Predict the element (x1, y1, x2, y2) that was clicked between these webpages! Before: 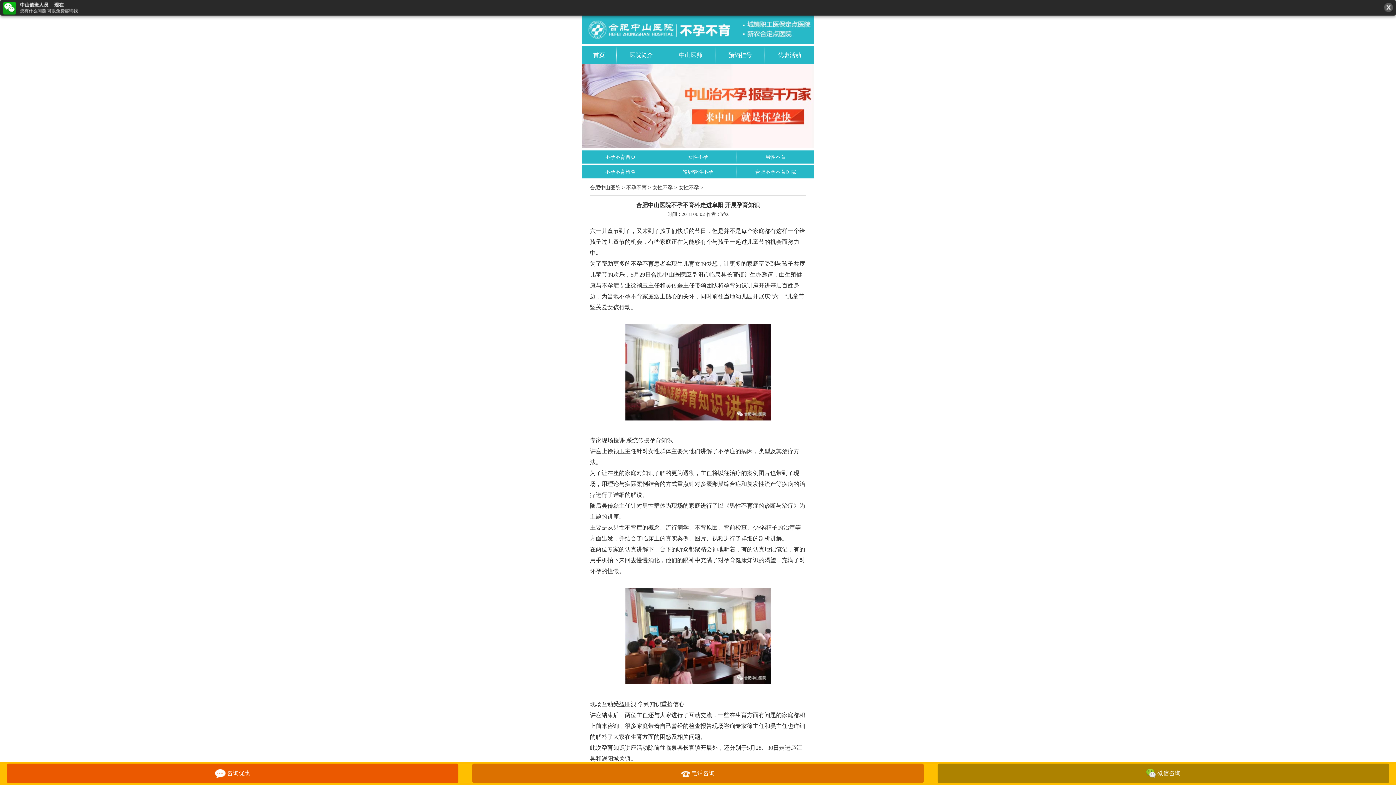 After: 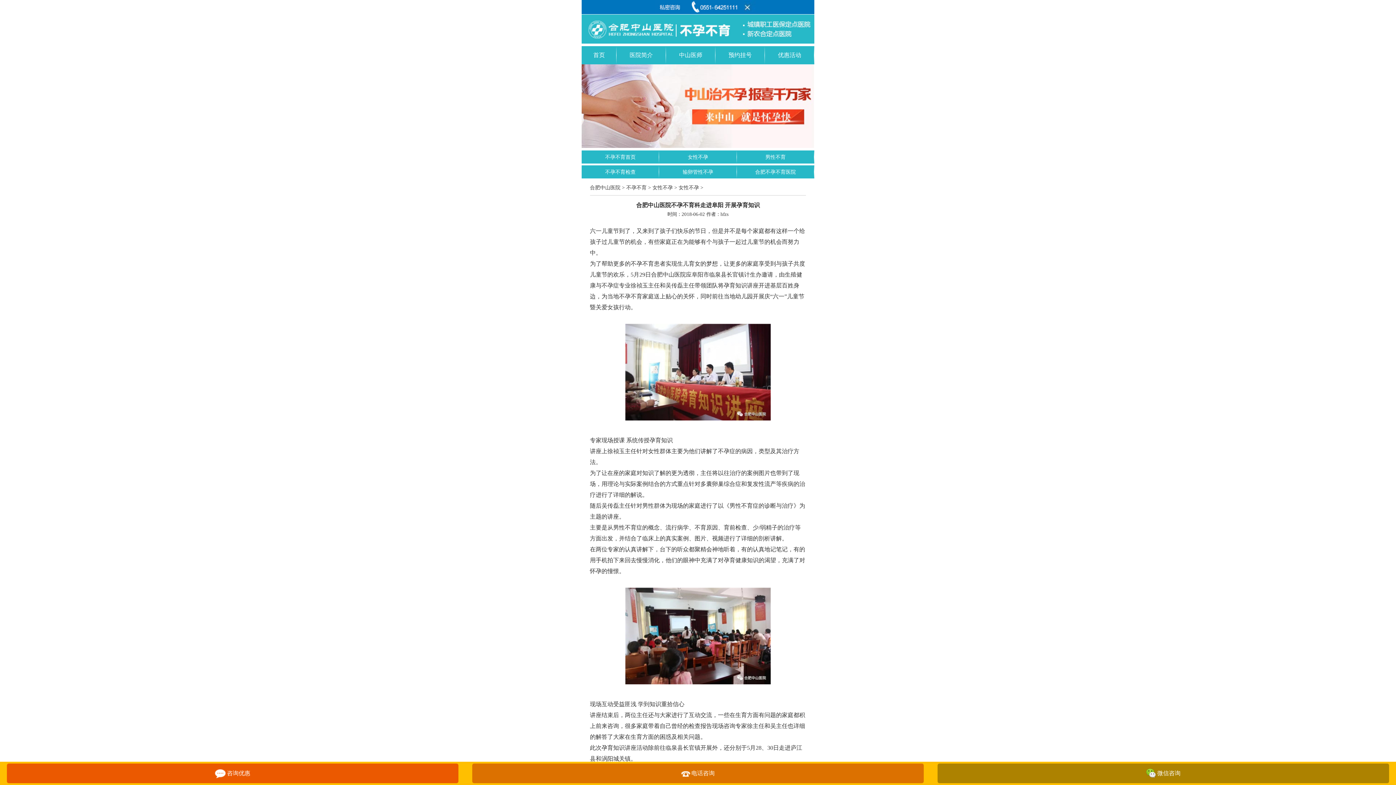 Action: bbox: (687, 154, 708, 160) label: 女性不孕